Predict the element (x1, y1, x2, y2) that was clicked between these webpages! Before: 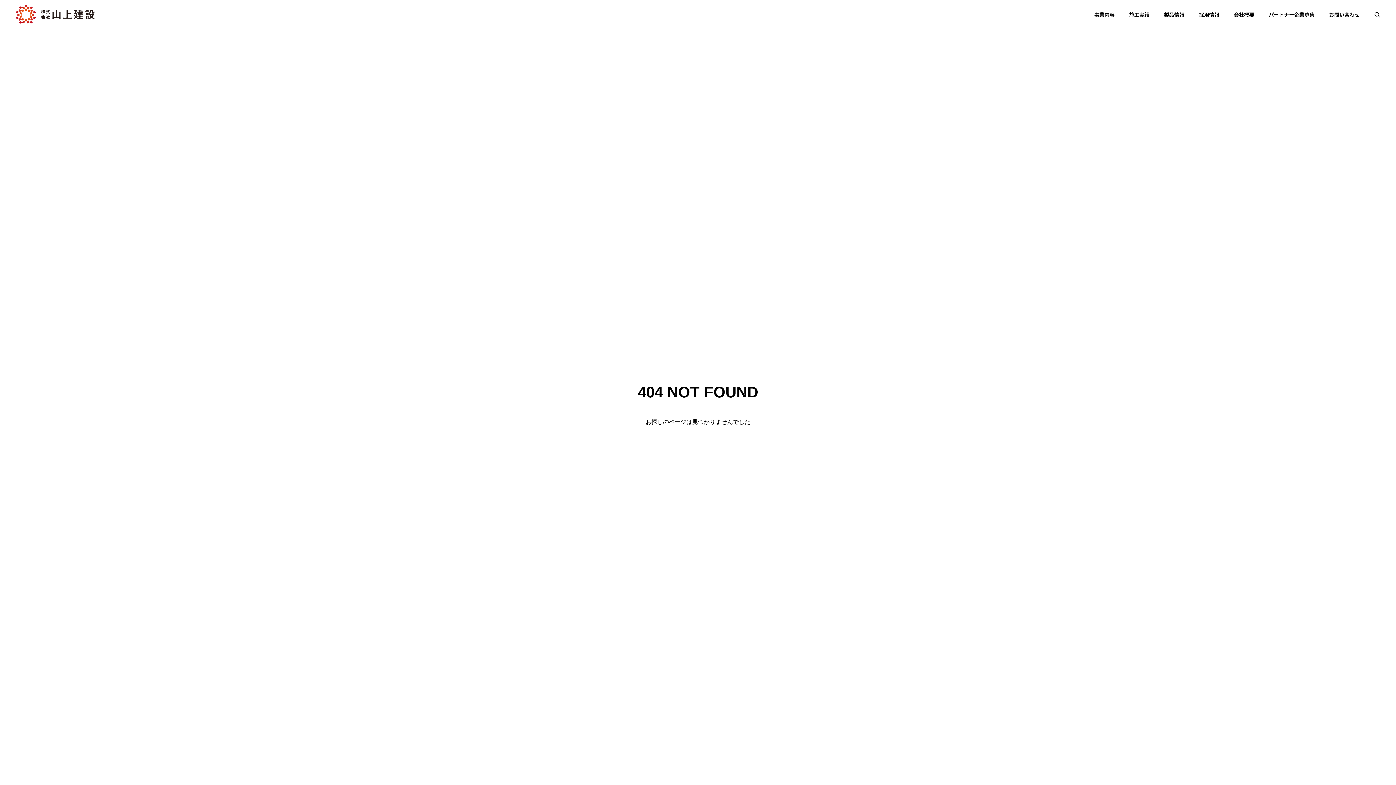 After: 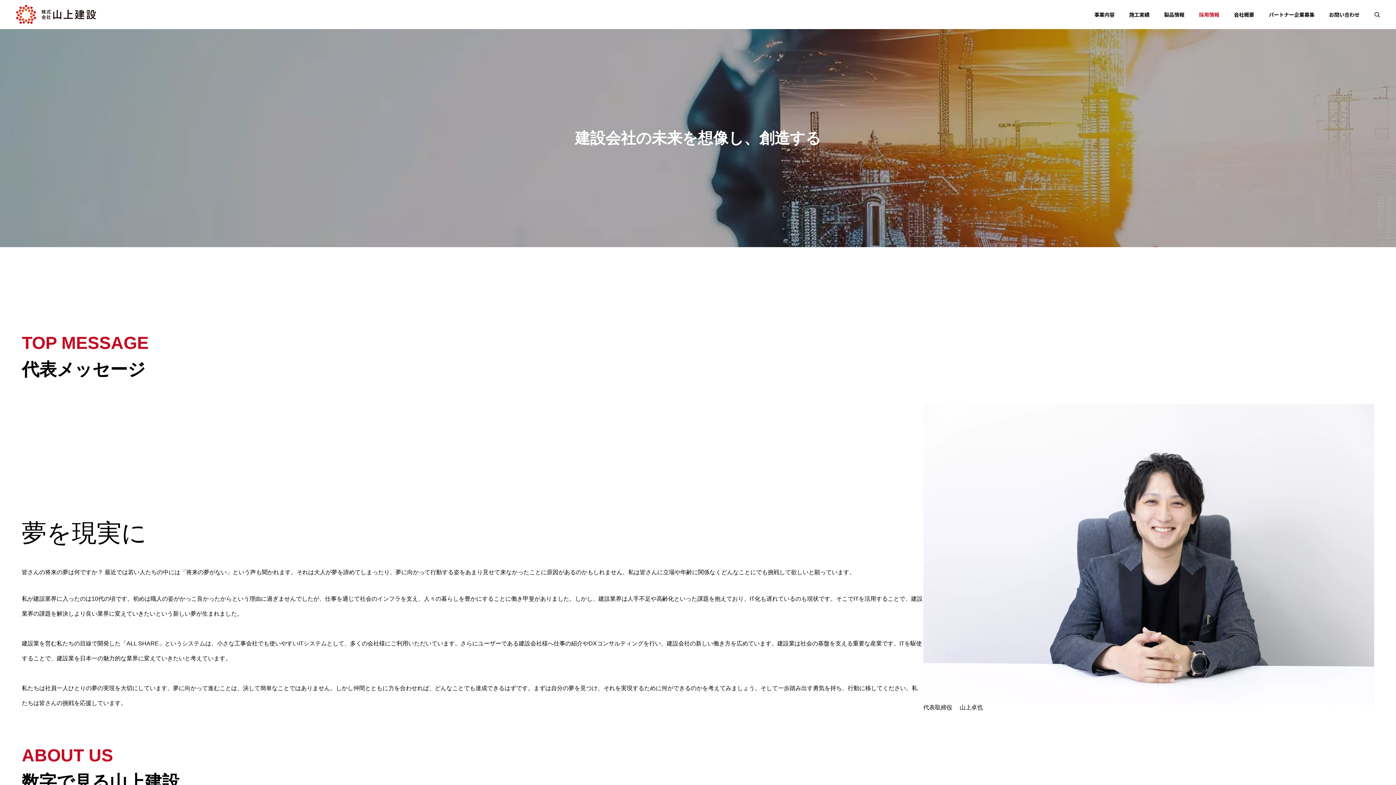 Action: bbox: (1192, 0, 1226, 29) label: 採用情報